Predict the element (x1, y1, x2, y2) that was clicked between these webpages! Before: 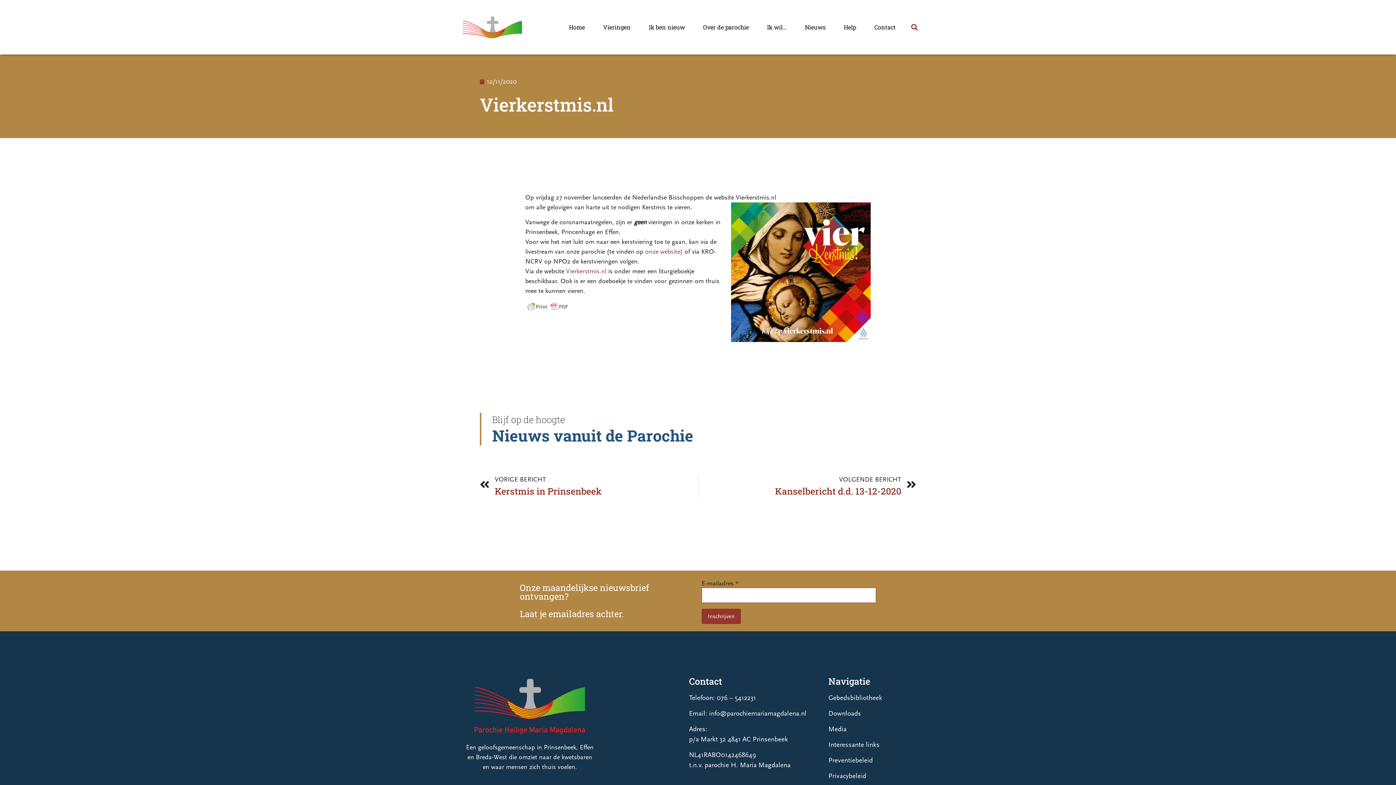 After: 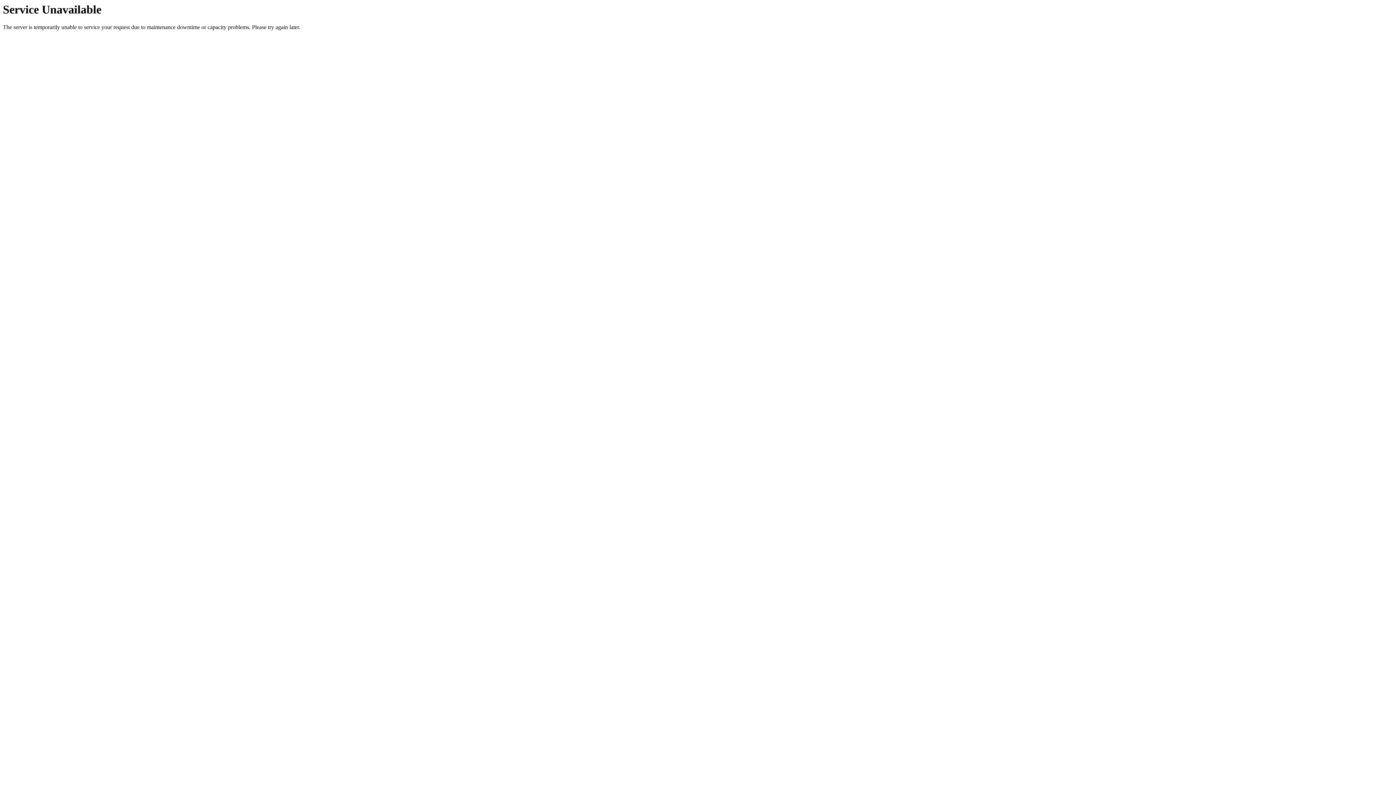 Action: label: Interessante links bbox: (828, 740, 927, 750)